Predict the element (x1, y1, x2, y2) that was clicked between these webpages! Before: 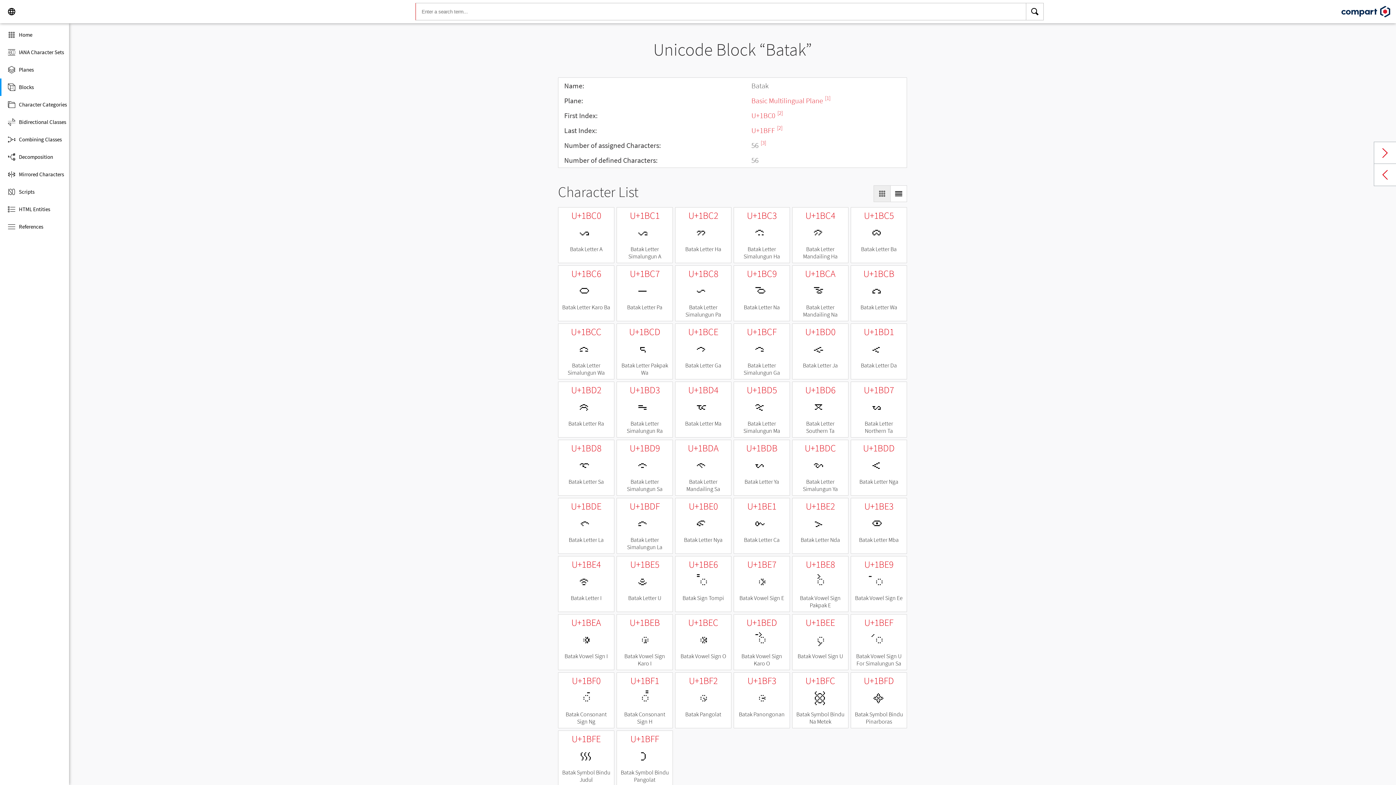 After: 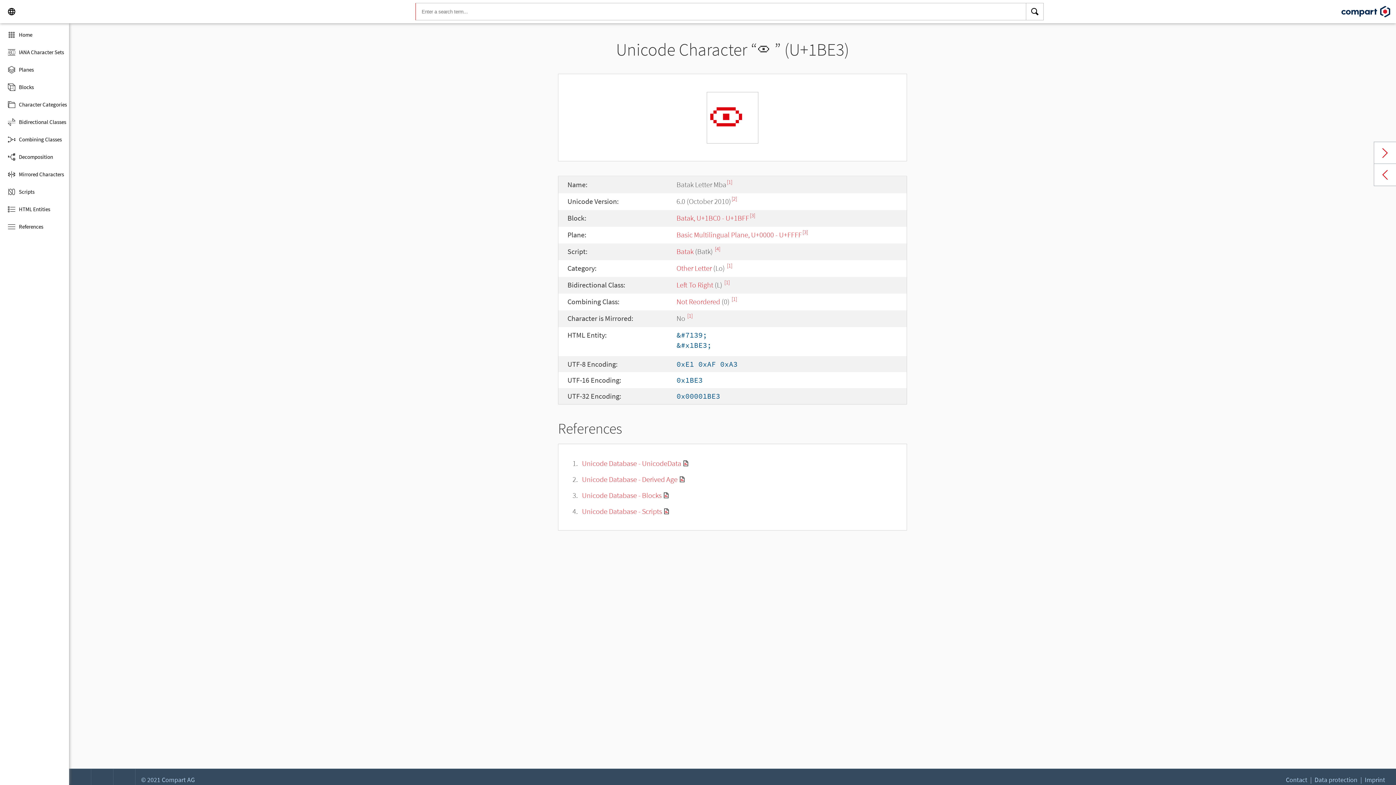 Action: bbox: (850, 498, 907, 554) label: U+1BE3

ᯣ

Batak Letter Mba